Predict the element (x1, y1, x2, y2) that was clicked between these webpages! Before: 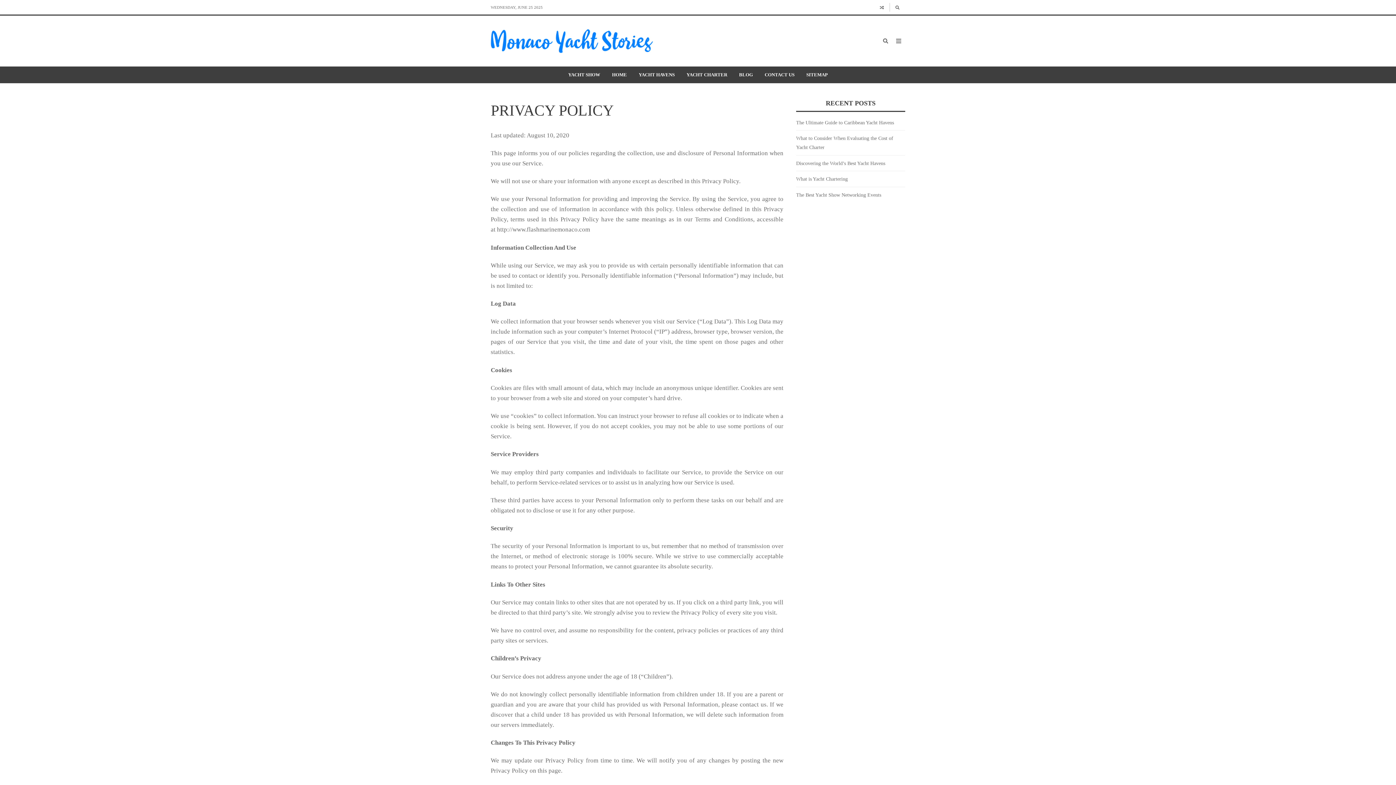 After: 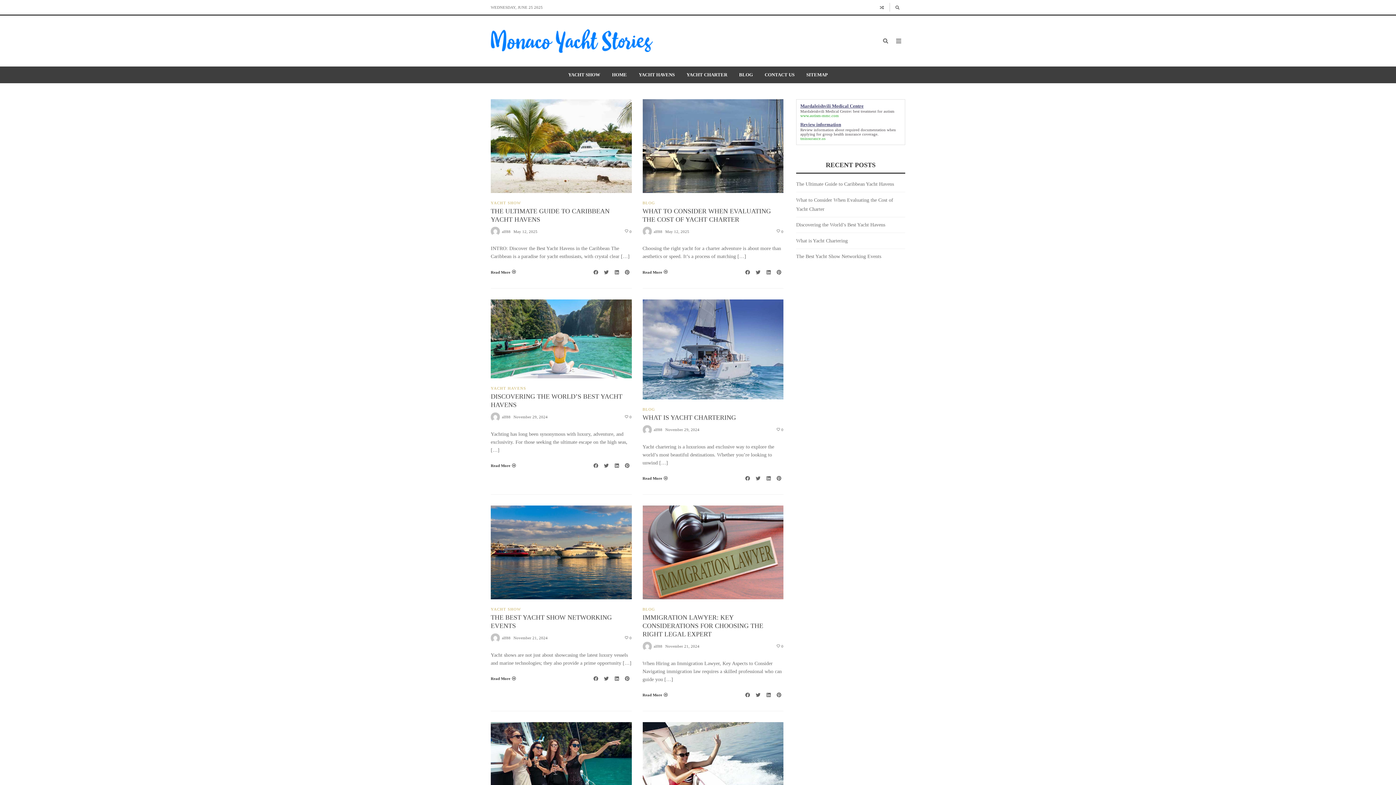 Action: bbox: (606, 66, 633, 83) label: HOME